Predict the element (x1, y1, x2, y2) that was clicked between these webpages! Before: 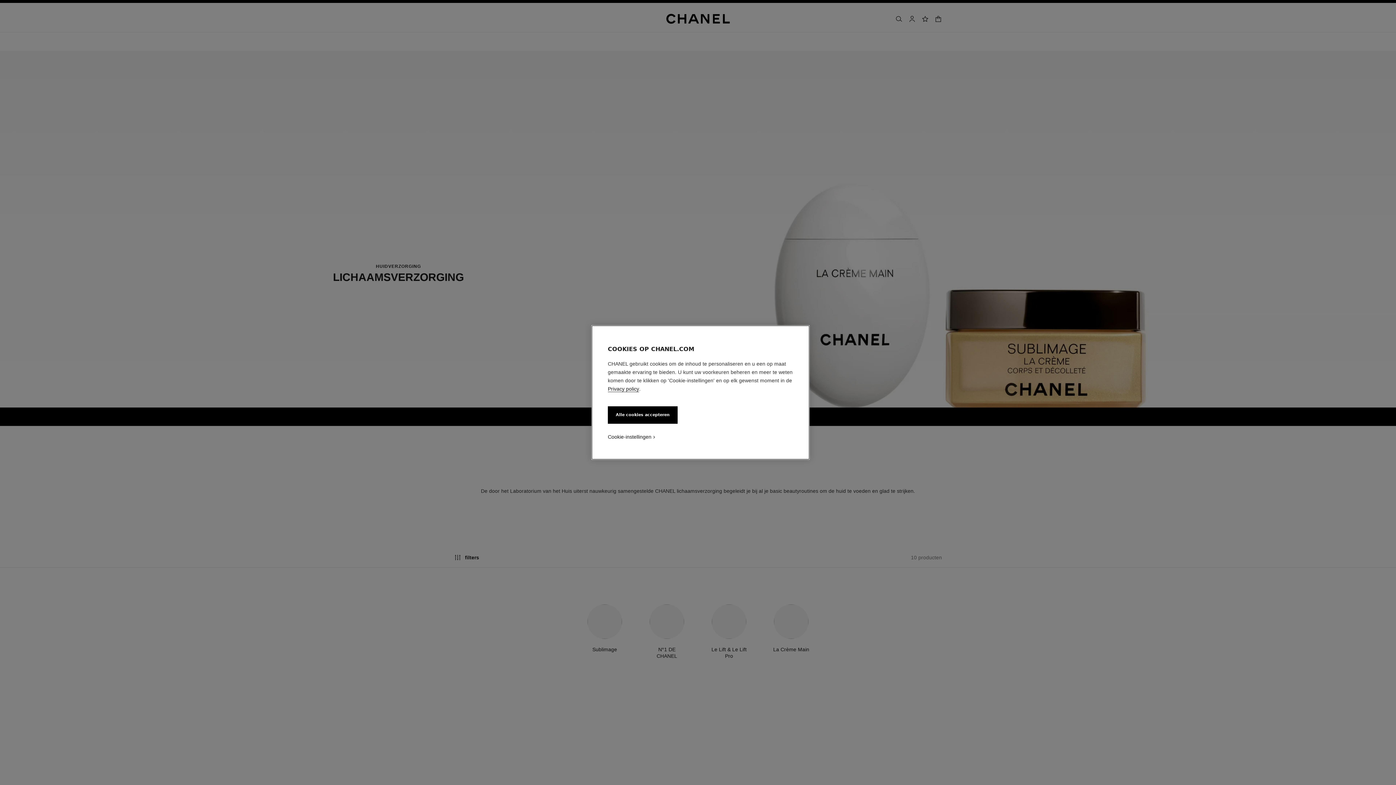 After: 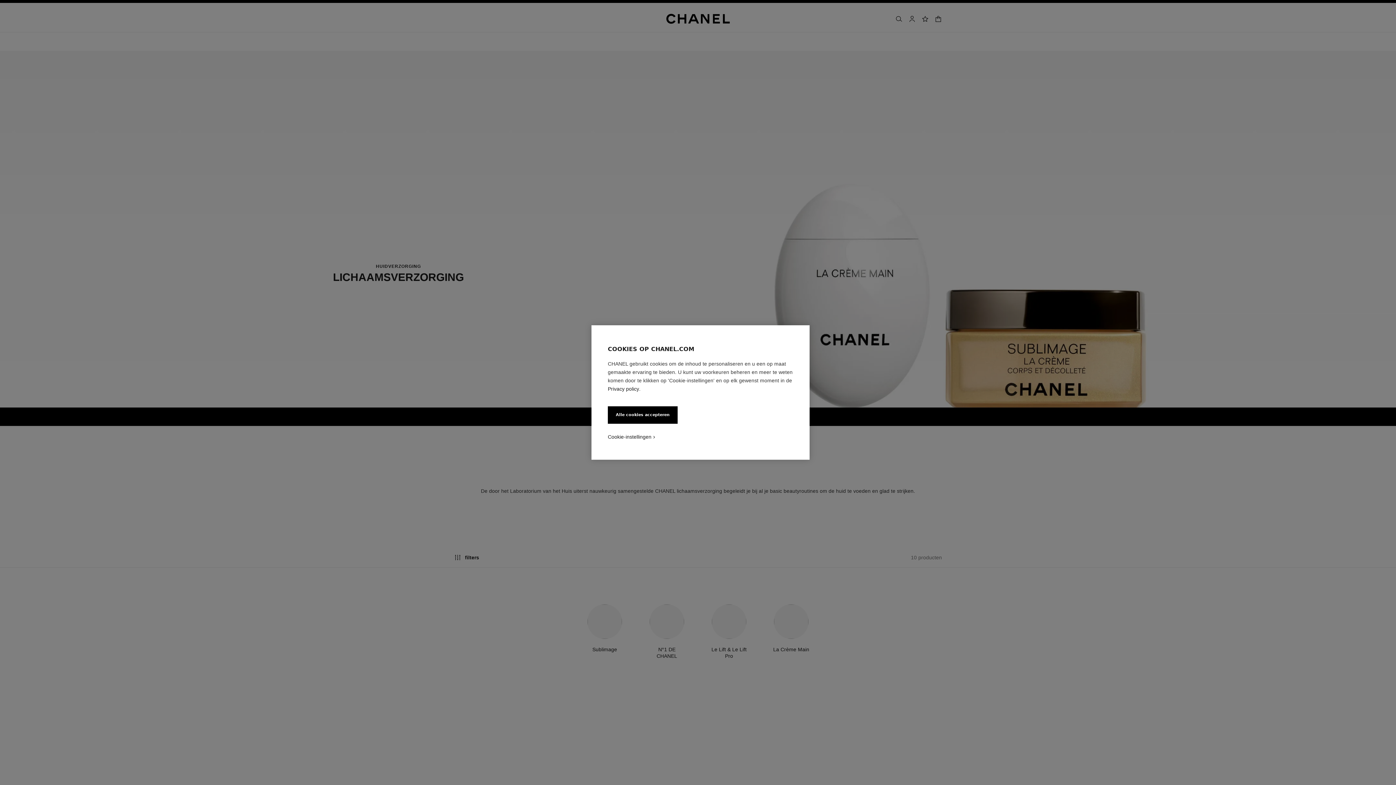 Action: bbox: (608, 386, 639, 392) label: Privacy policy